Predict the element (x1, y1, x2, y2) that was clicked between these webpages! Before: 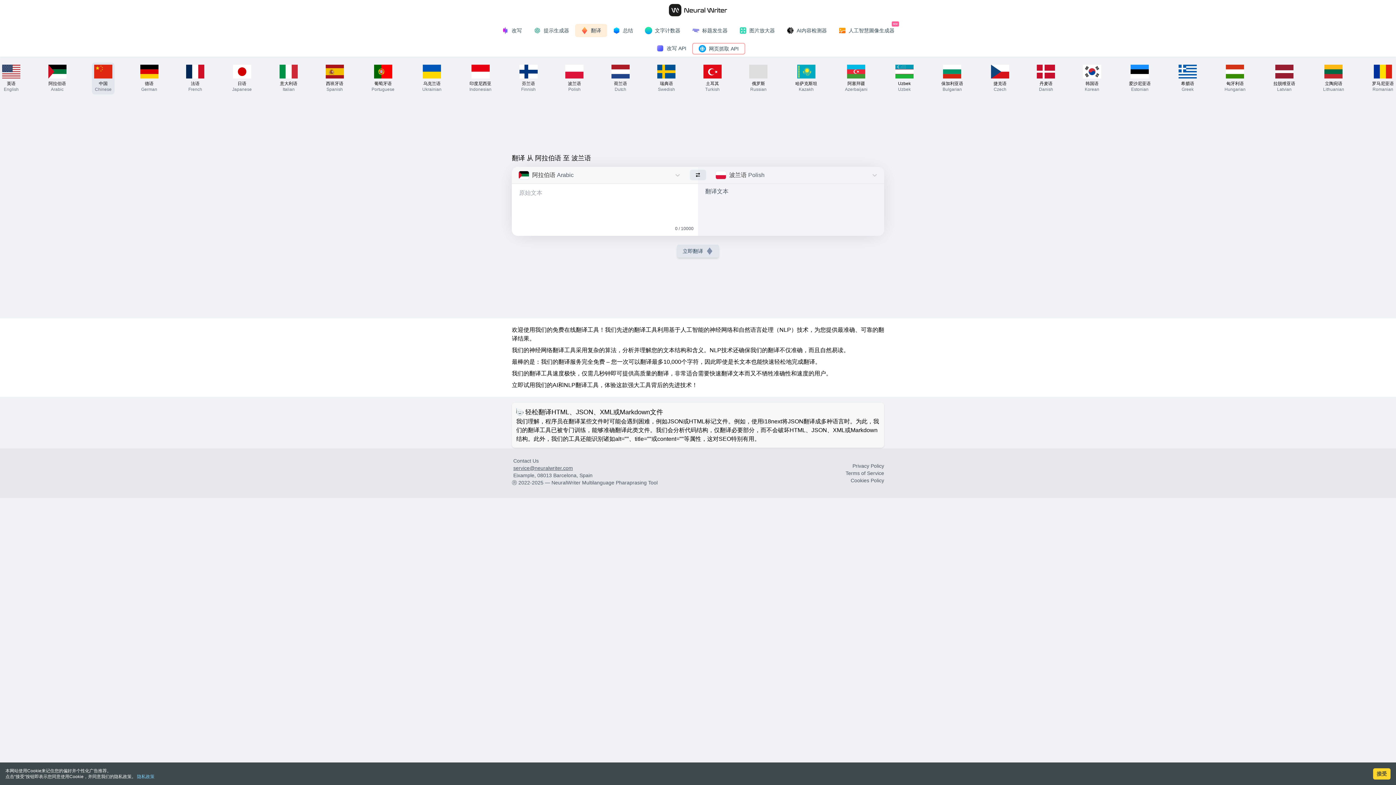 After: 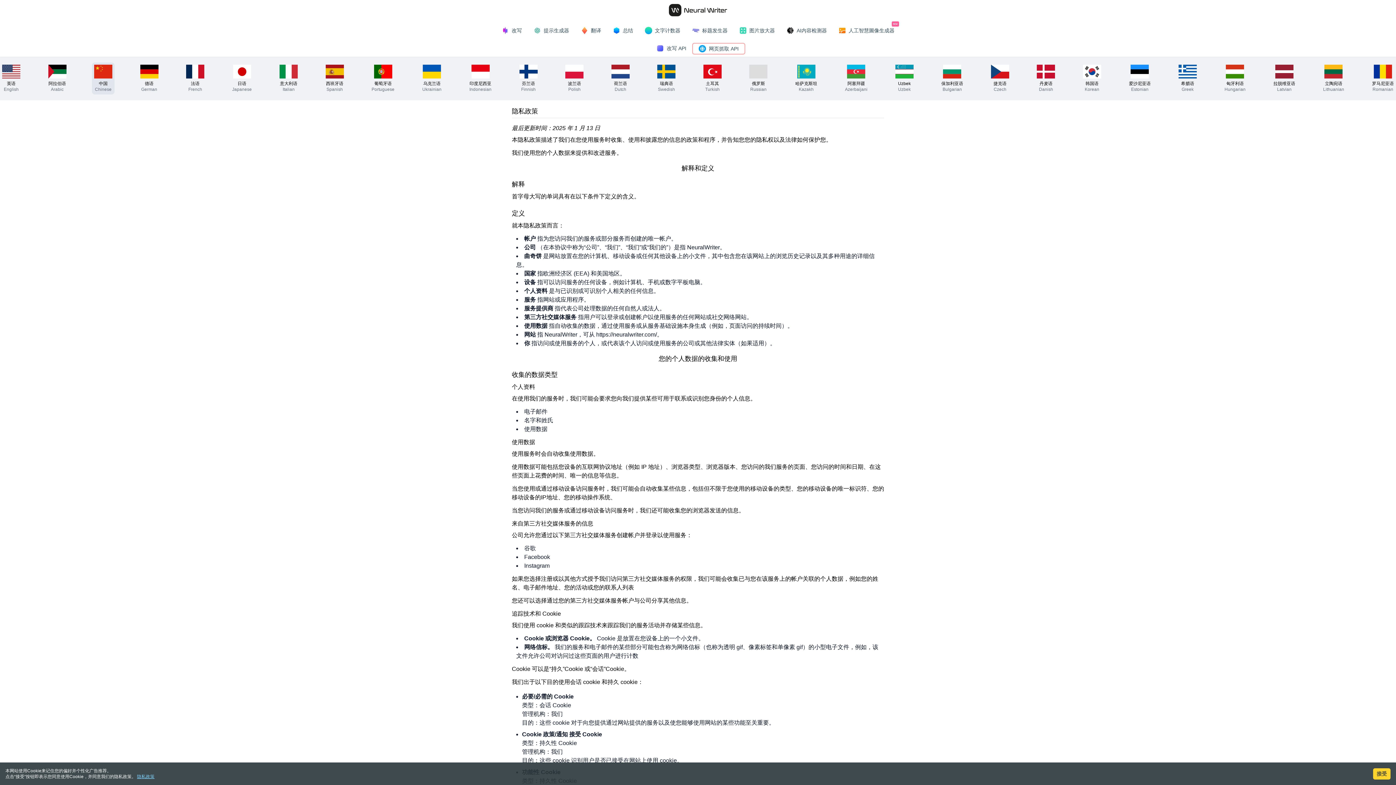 Action: label: 隐私政策 bbox: (137, 774, 154, 779)